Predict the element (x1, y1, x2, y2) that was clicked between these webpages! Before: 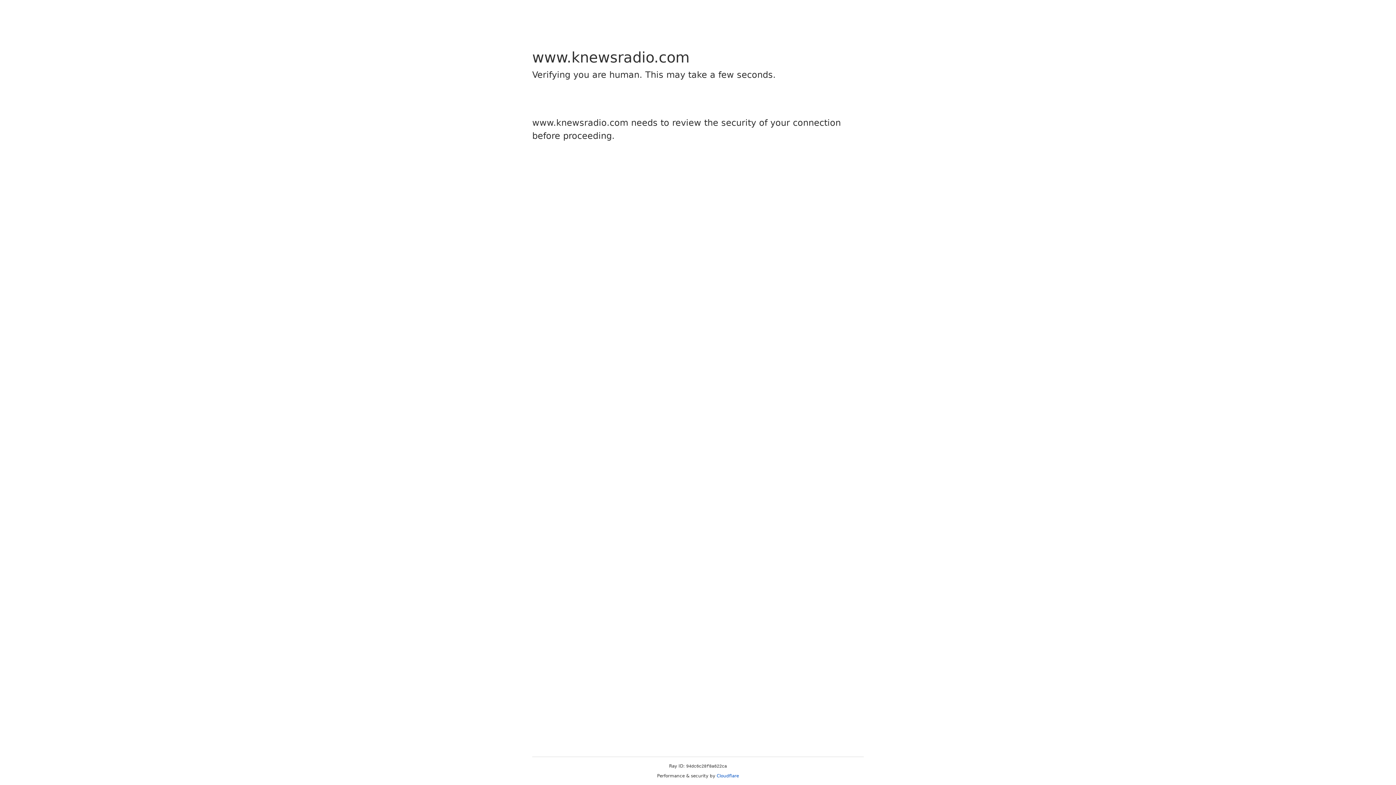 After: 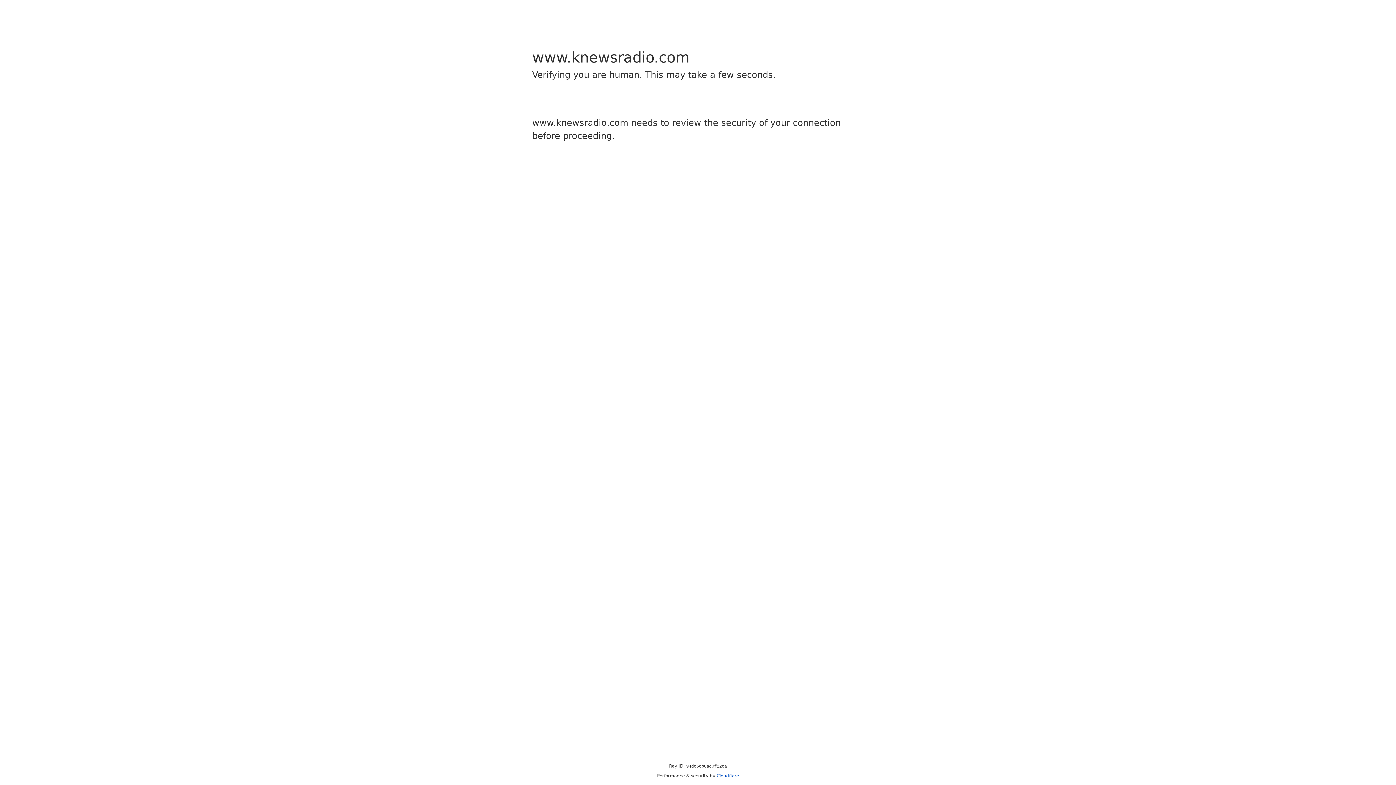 Action: bbox: (716, 773, 739, 778) label: Cloudflare